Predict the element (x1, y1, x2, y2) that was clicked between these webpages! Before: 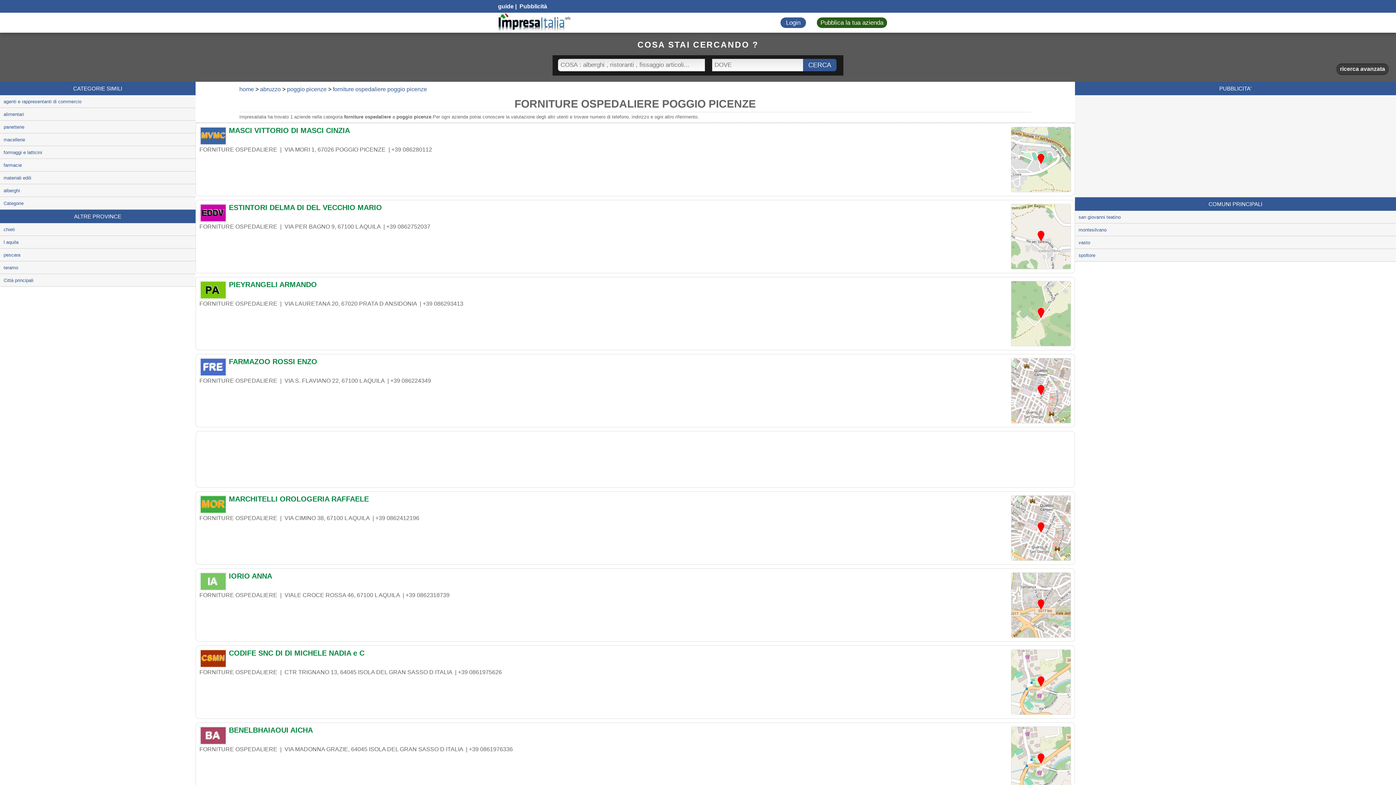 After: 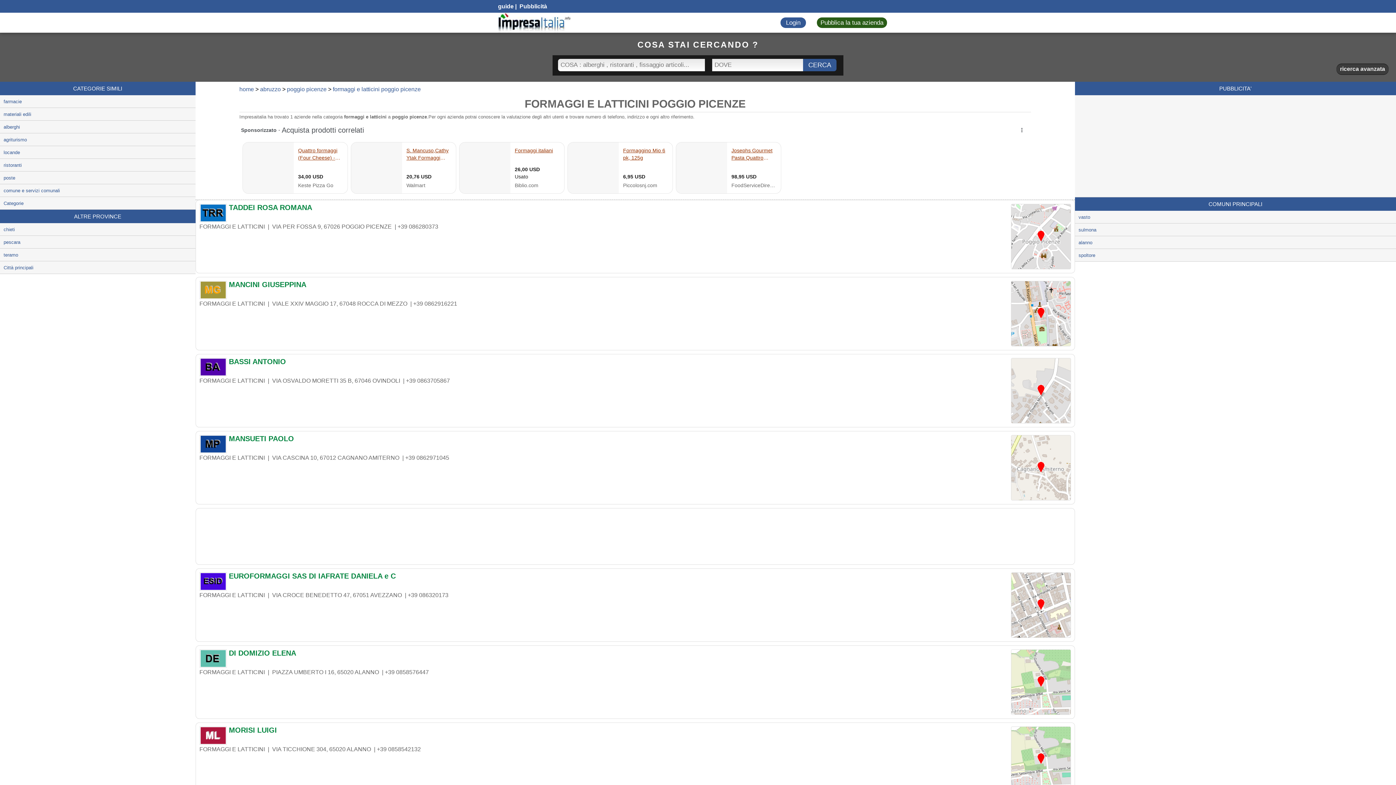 Action: bbox: (0, 146, 195, 158) label: formaggi e latticini